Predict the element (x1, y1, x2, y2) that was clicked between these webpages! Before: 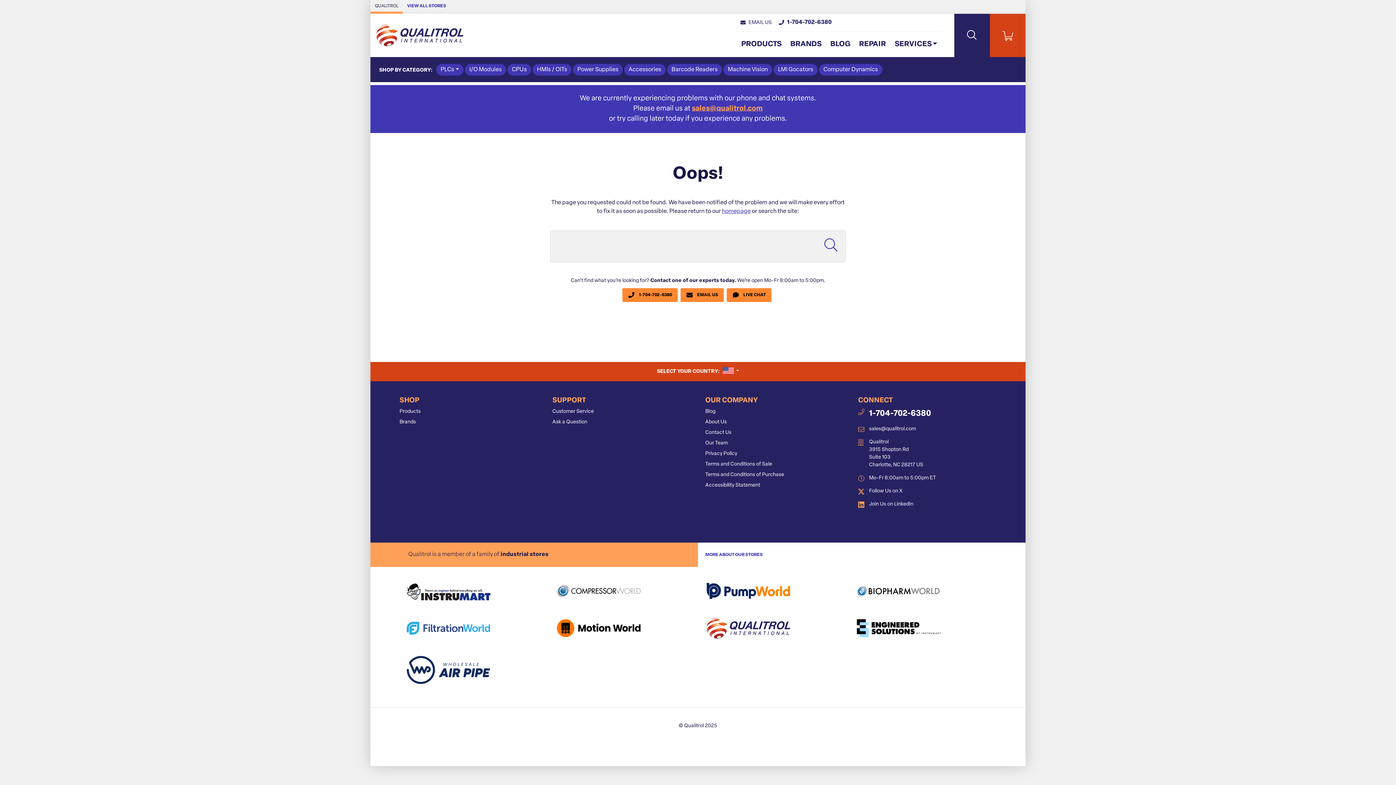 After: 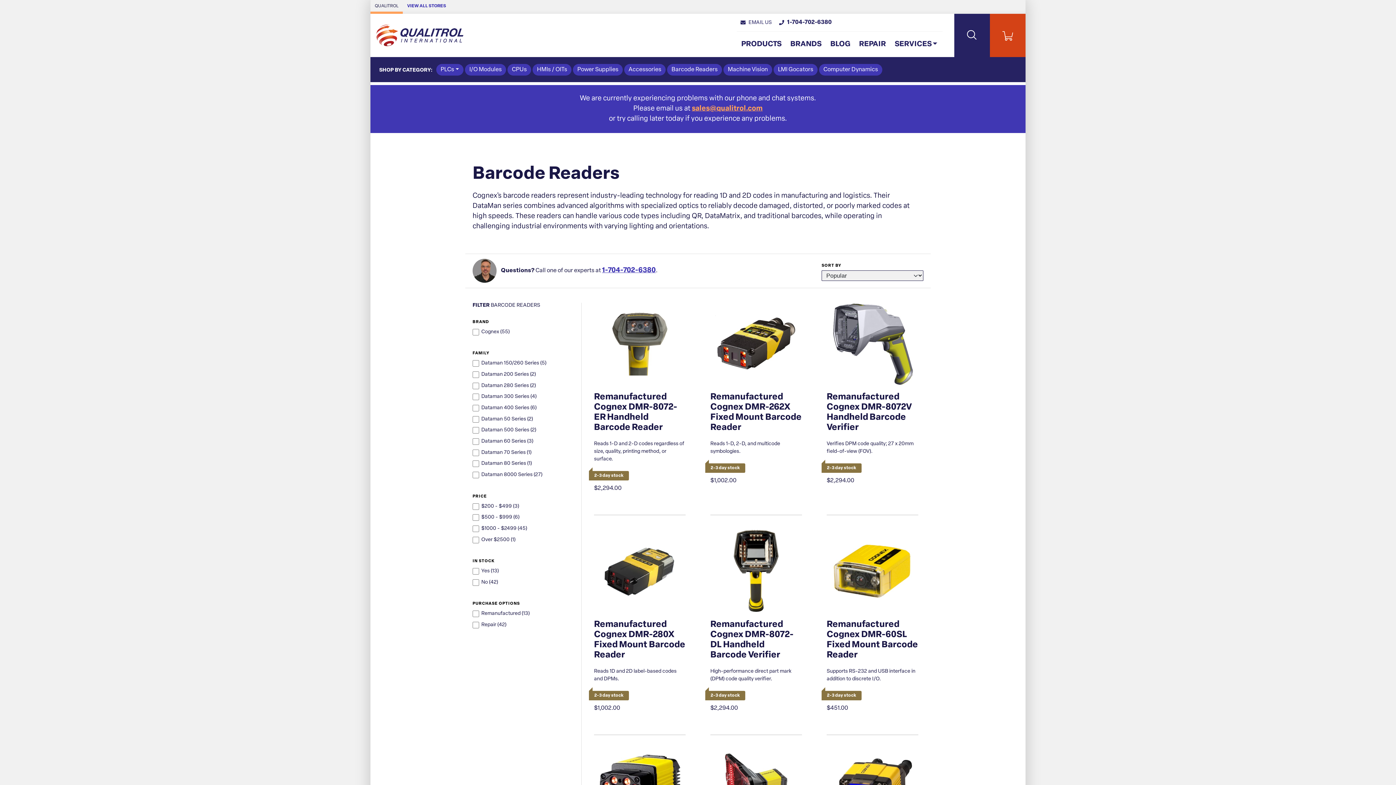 Action: bbox: (667, 64, 722, 75) label: Barcode Readers